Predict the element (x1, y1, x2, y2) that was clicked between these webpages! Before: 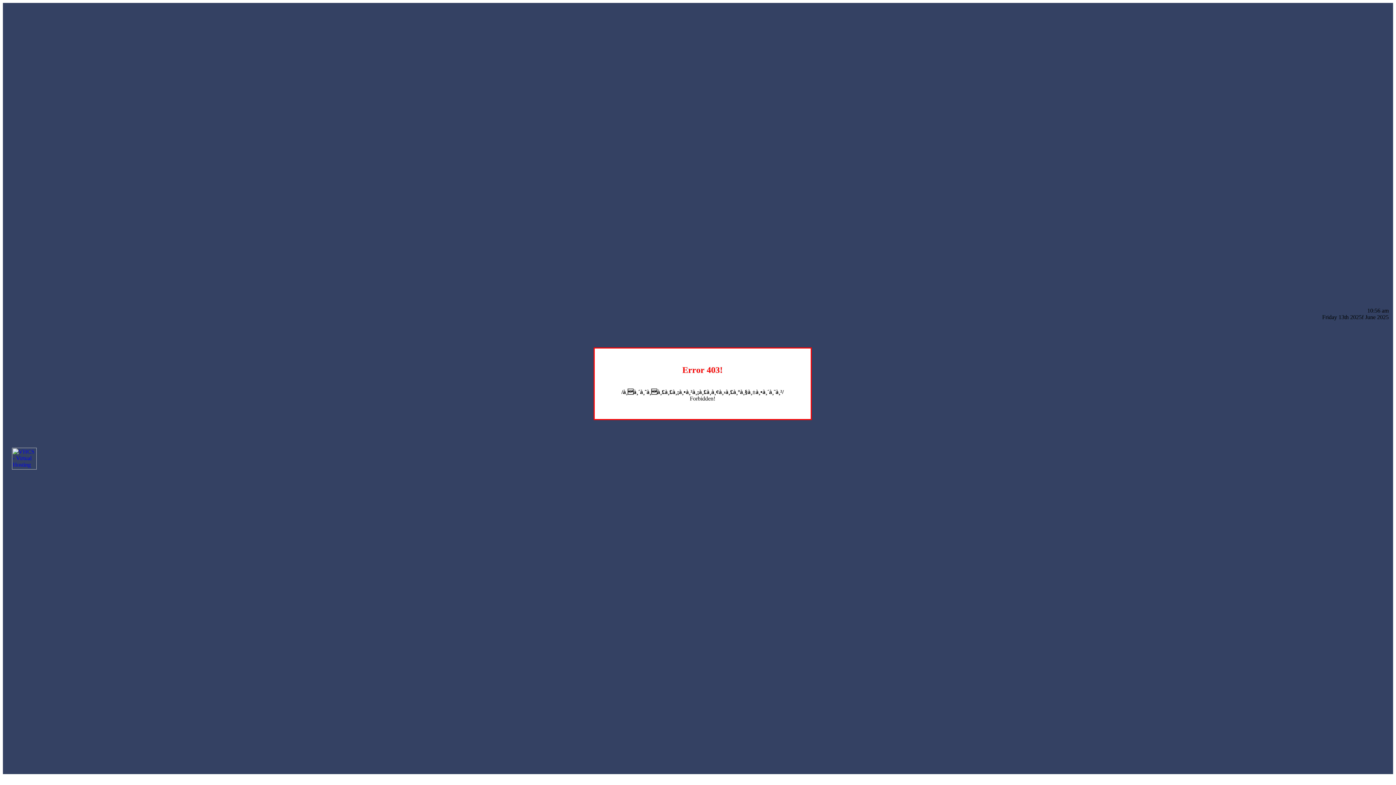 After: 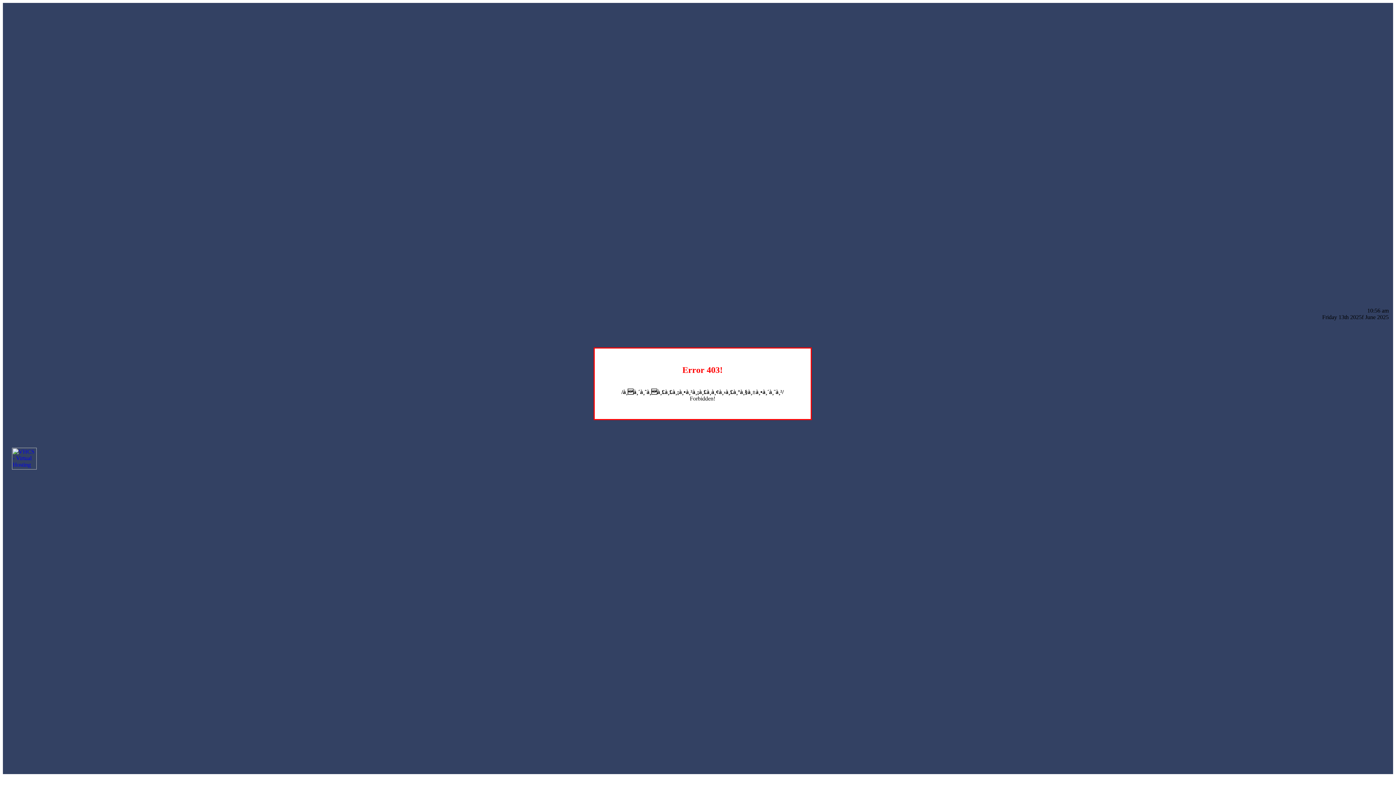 Action: bbox: (12, 464, 36, 470)